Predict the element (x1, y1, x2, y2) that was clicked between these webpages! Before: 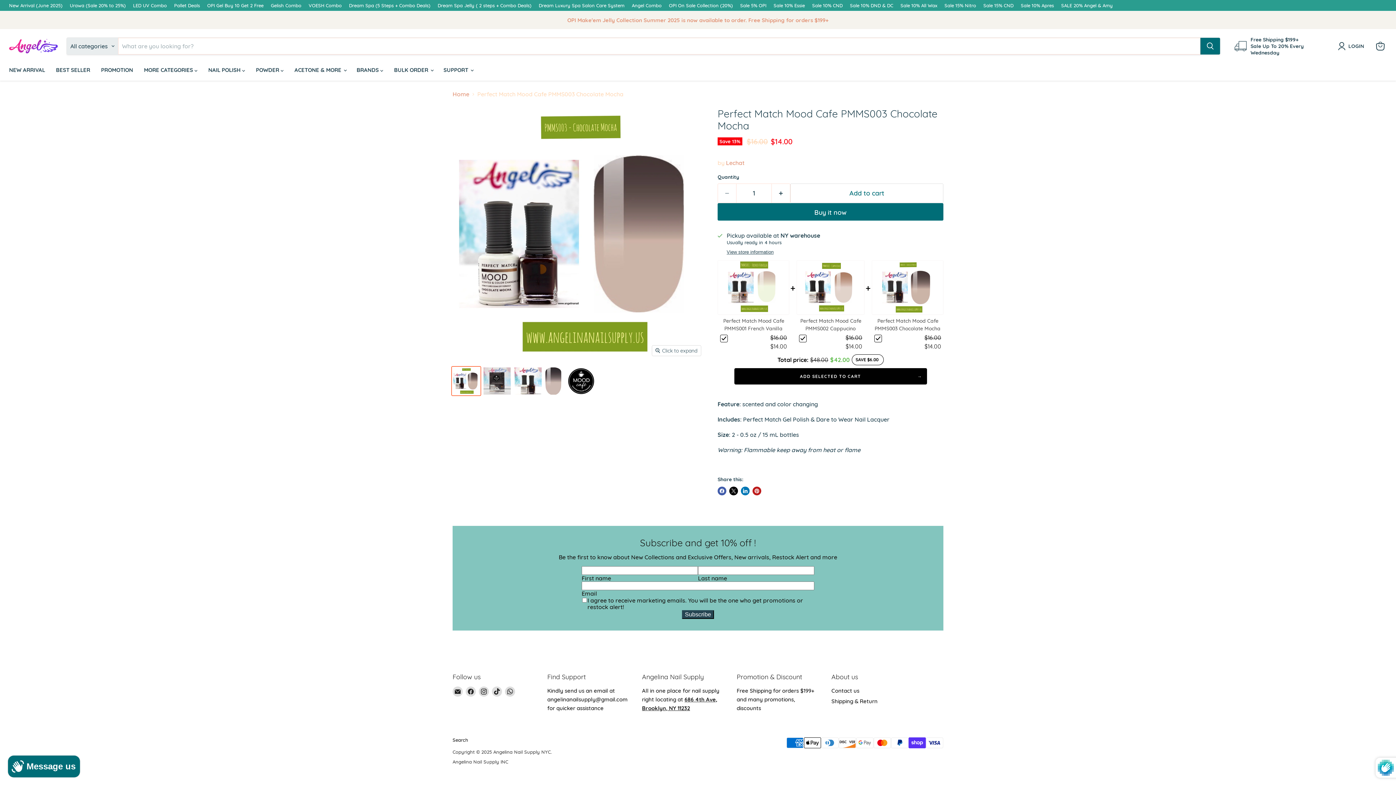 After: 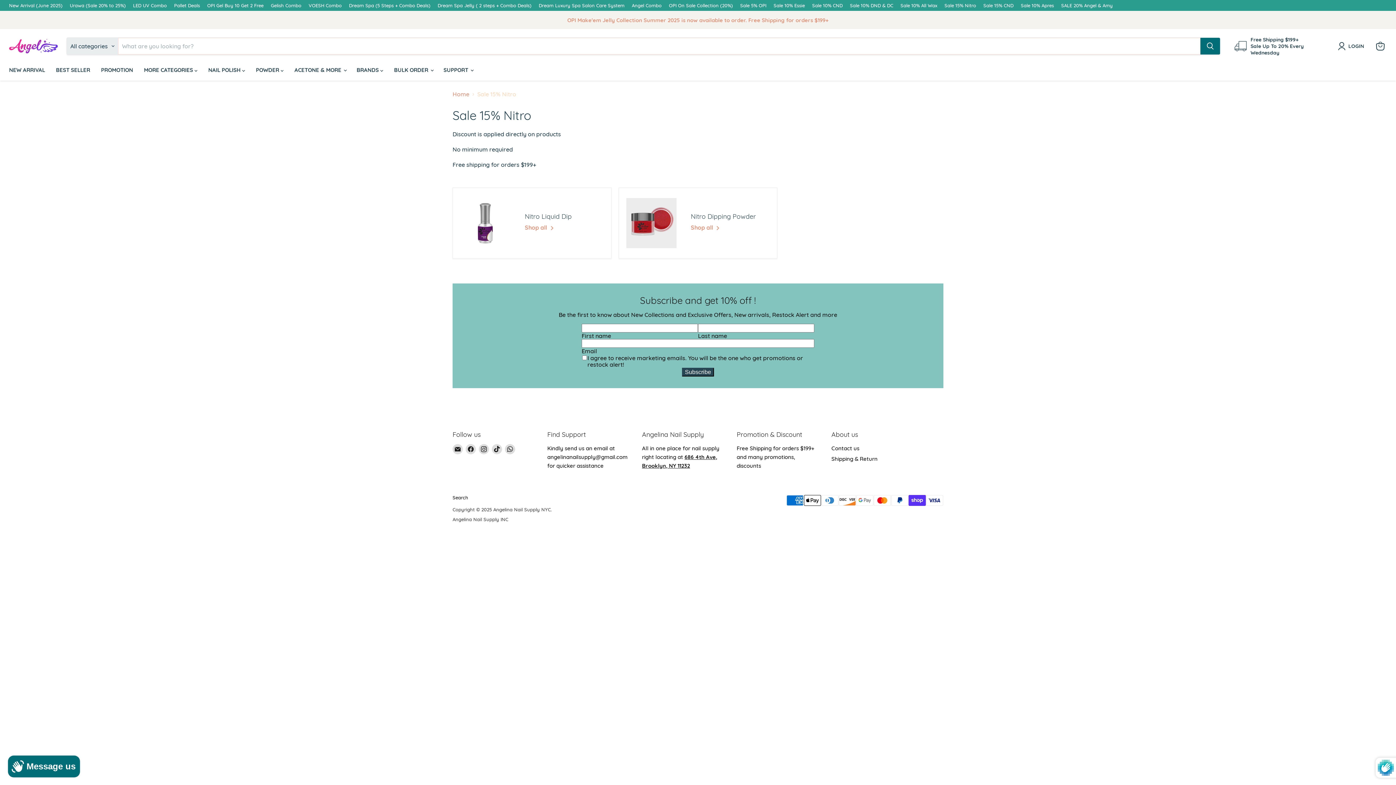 Action: bbox: (944, 2, 976, 8) label: Sale 15% Nitro